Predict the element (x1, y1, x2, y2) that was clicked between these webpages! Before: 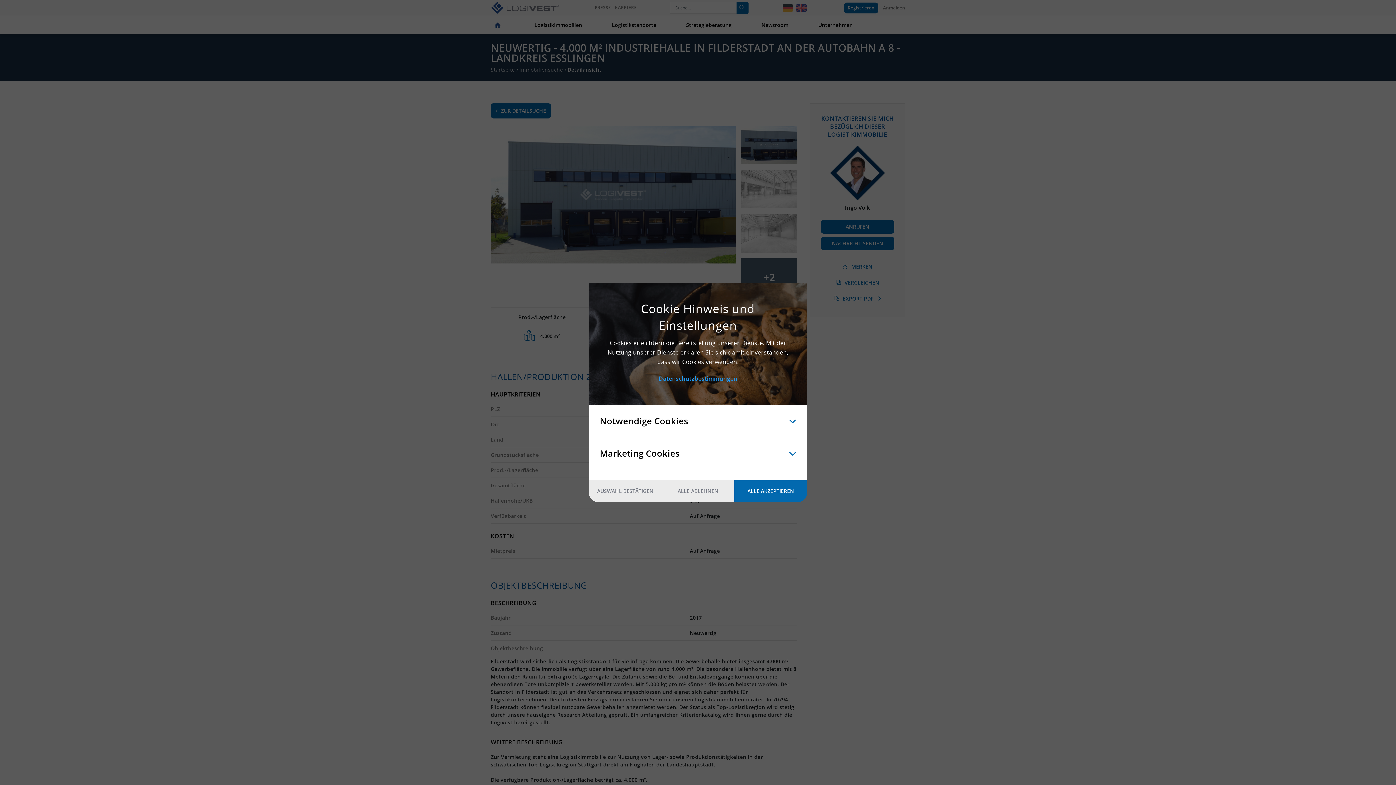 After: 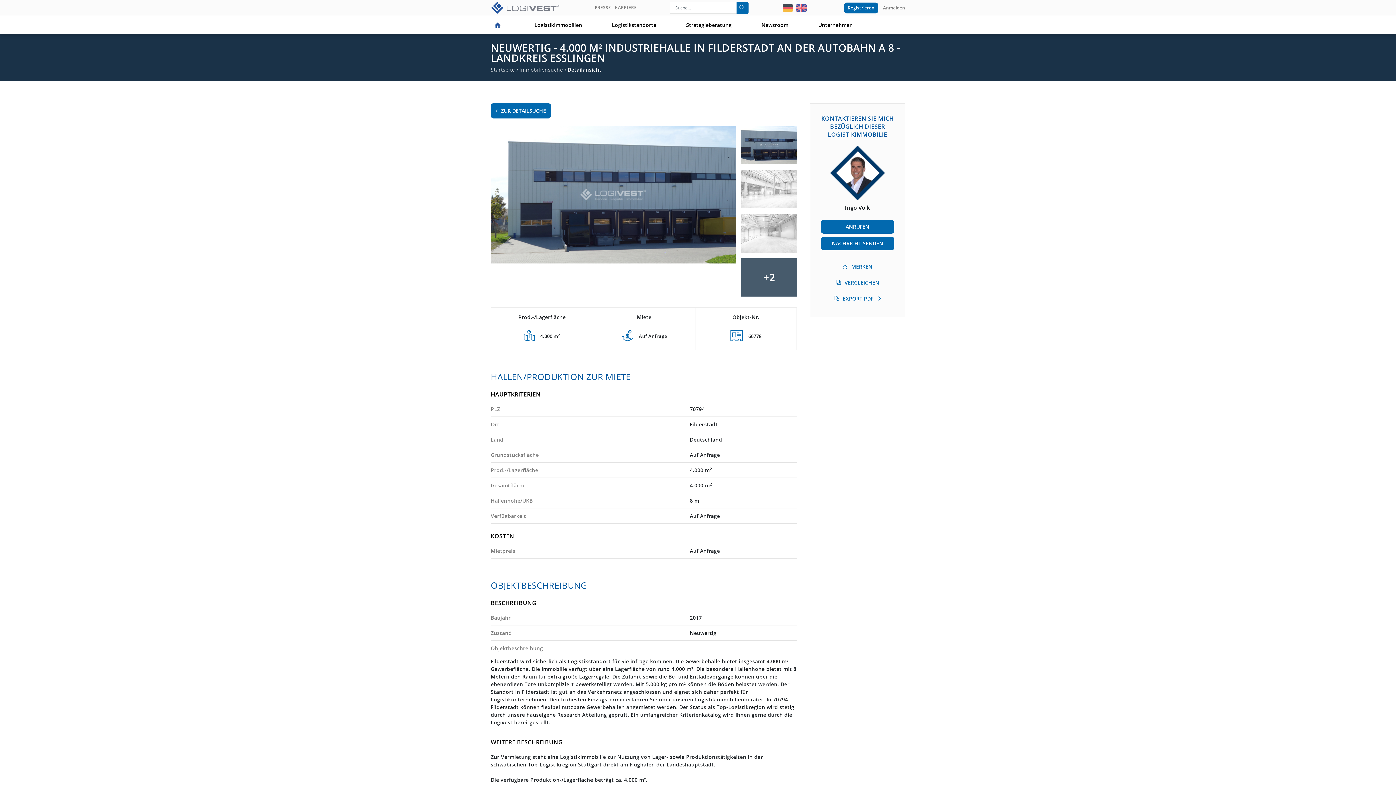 Action: bbox: (661, 480, 734, 502) label: ALLE ABLEHNEN